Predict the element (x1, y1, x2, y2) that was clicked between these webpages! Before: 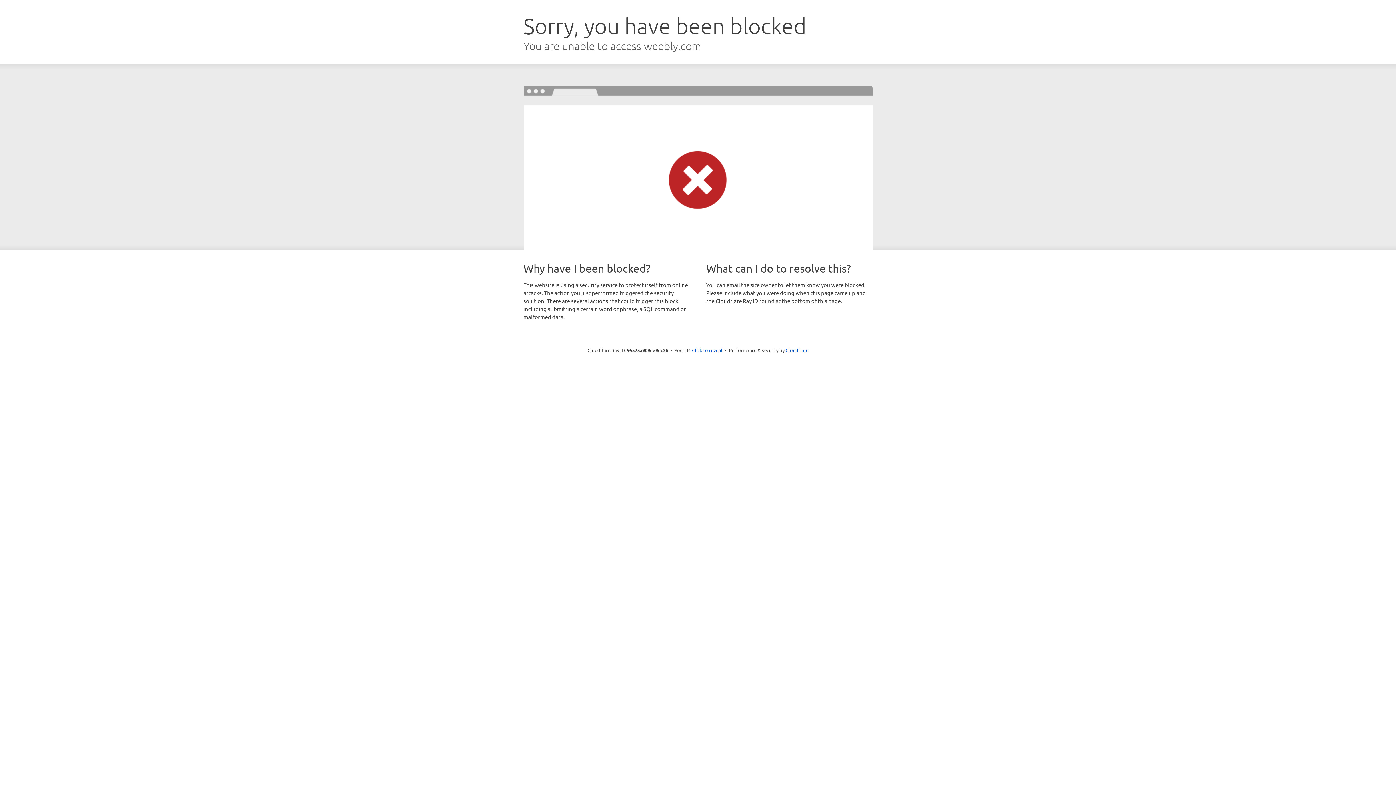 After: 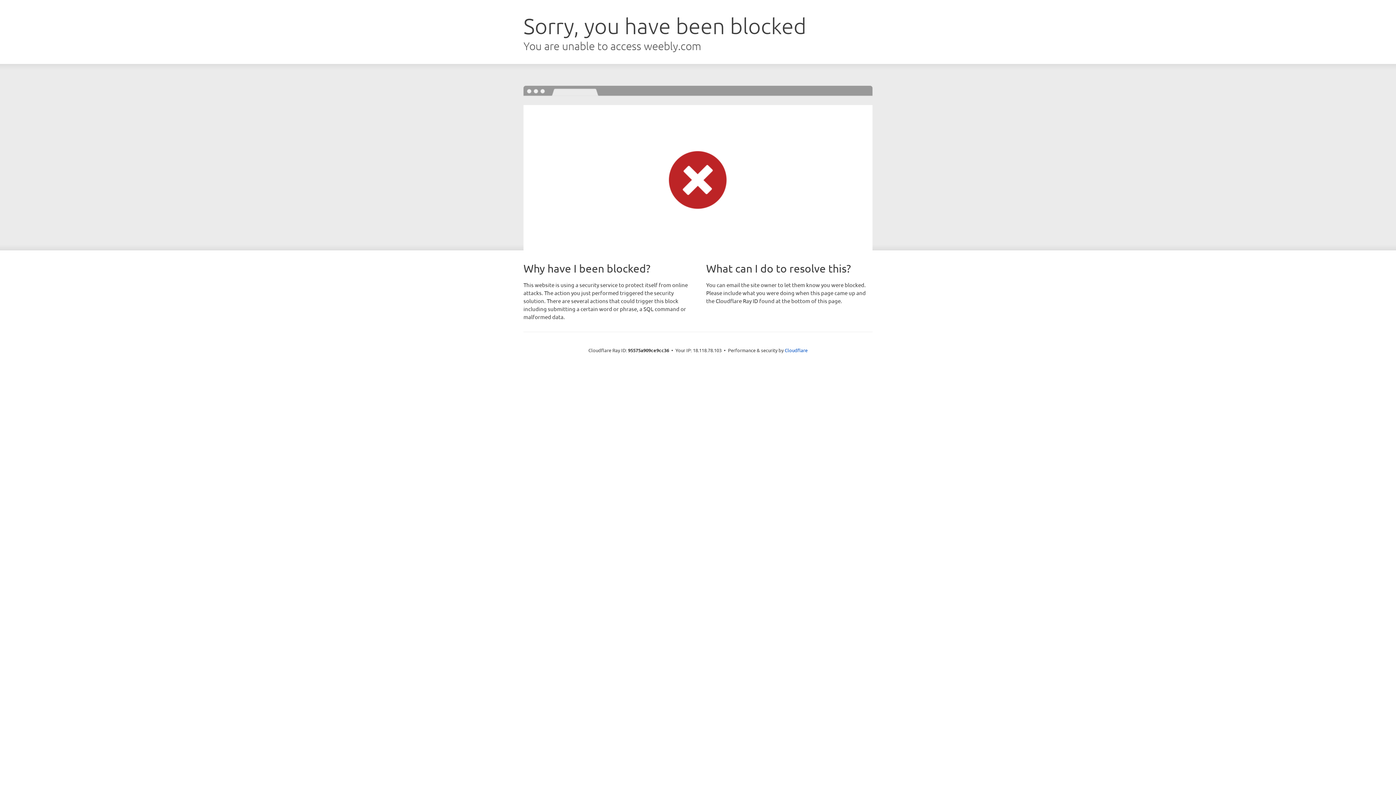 Action: bbox: (692, 346, 722, 353) label: Click to reveal